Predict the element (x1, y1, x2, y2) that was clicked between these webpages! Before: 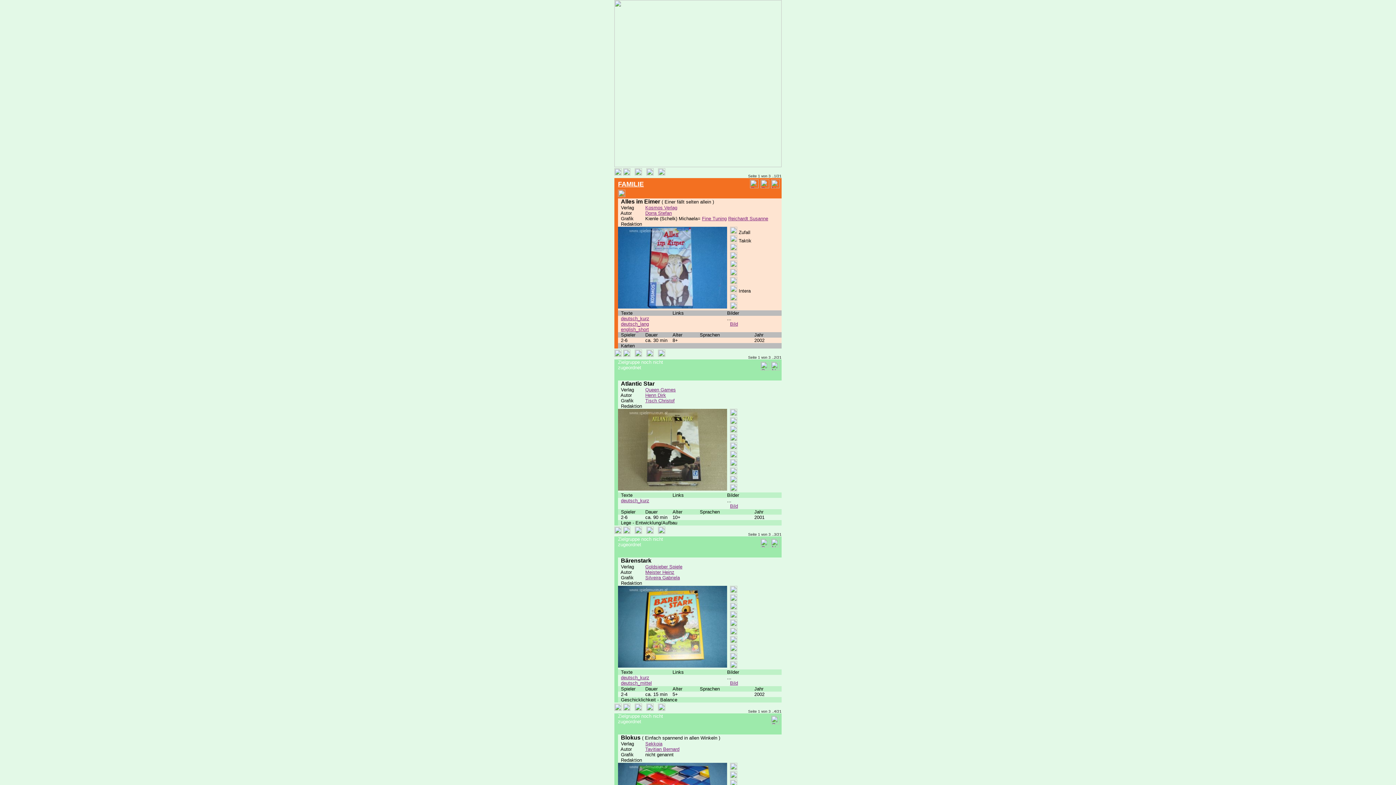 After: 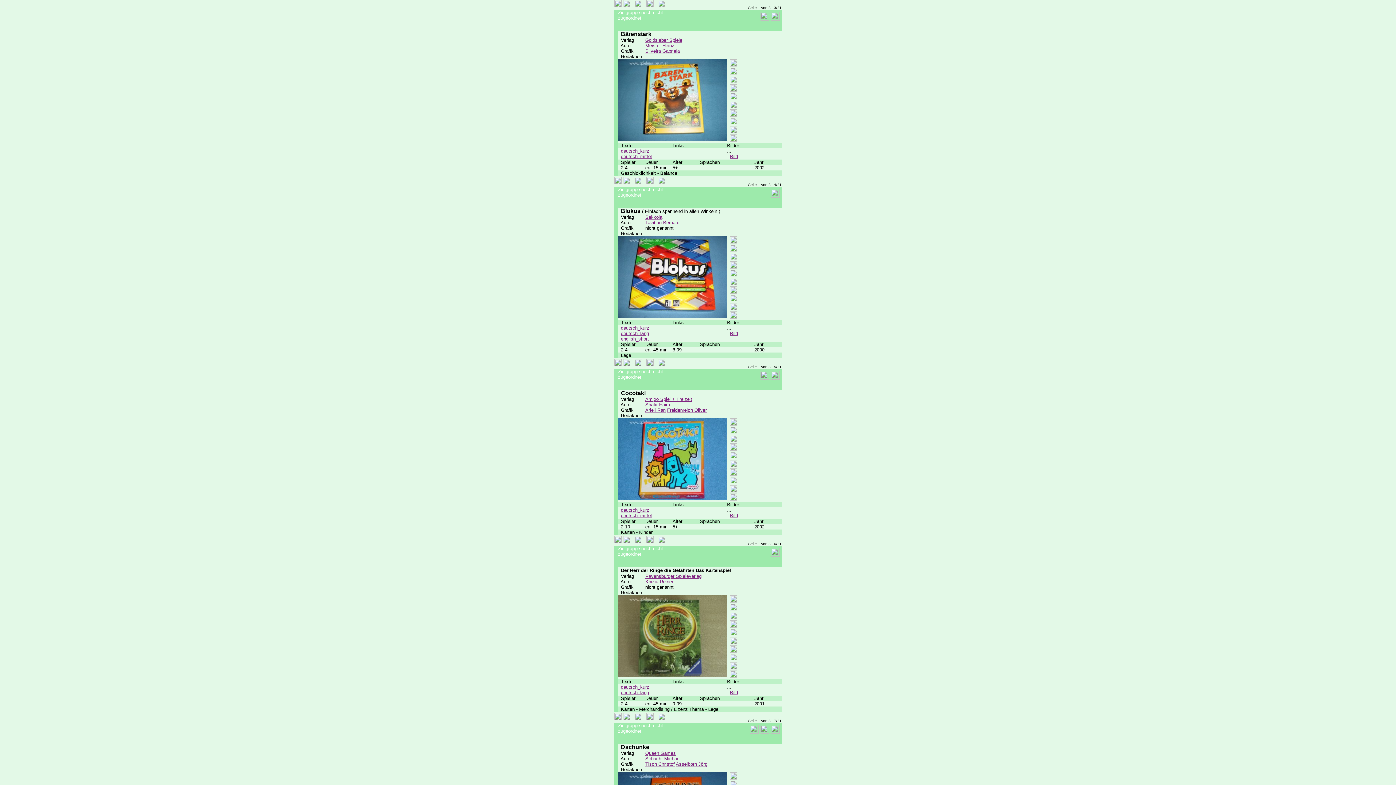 Action: bbox: (646, 352, 653, 358)